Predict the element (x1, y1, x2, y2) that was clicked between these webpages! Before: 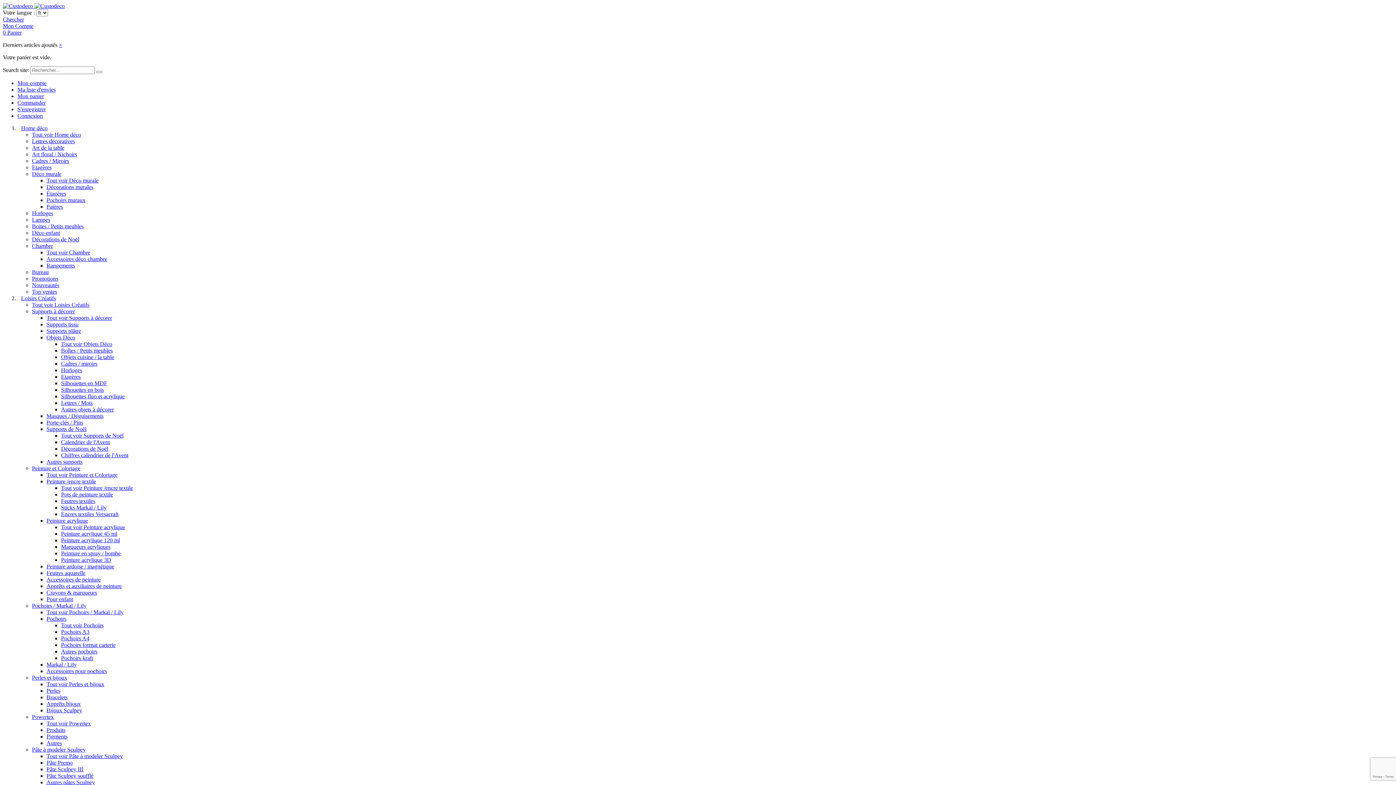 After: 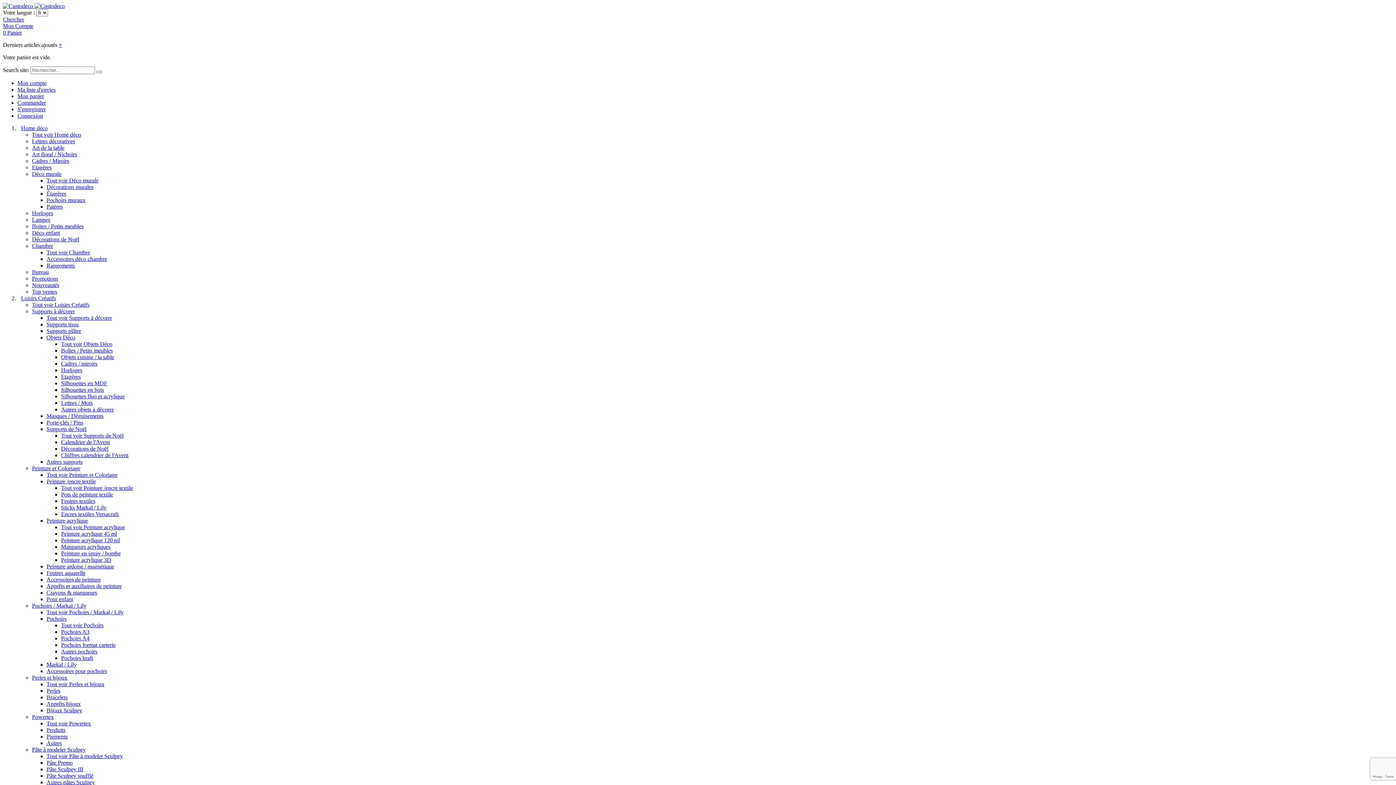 Action: label: Peinture en spray / bombe bbox: (61, 550, 120, 556)